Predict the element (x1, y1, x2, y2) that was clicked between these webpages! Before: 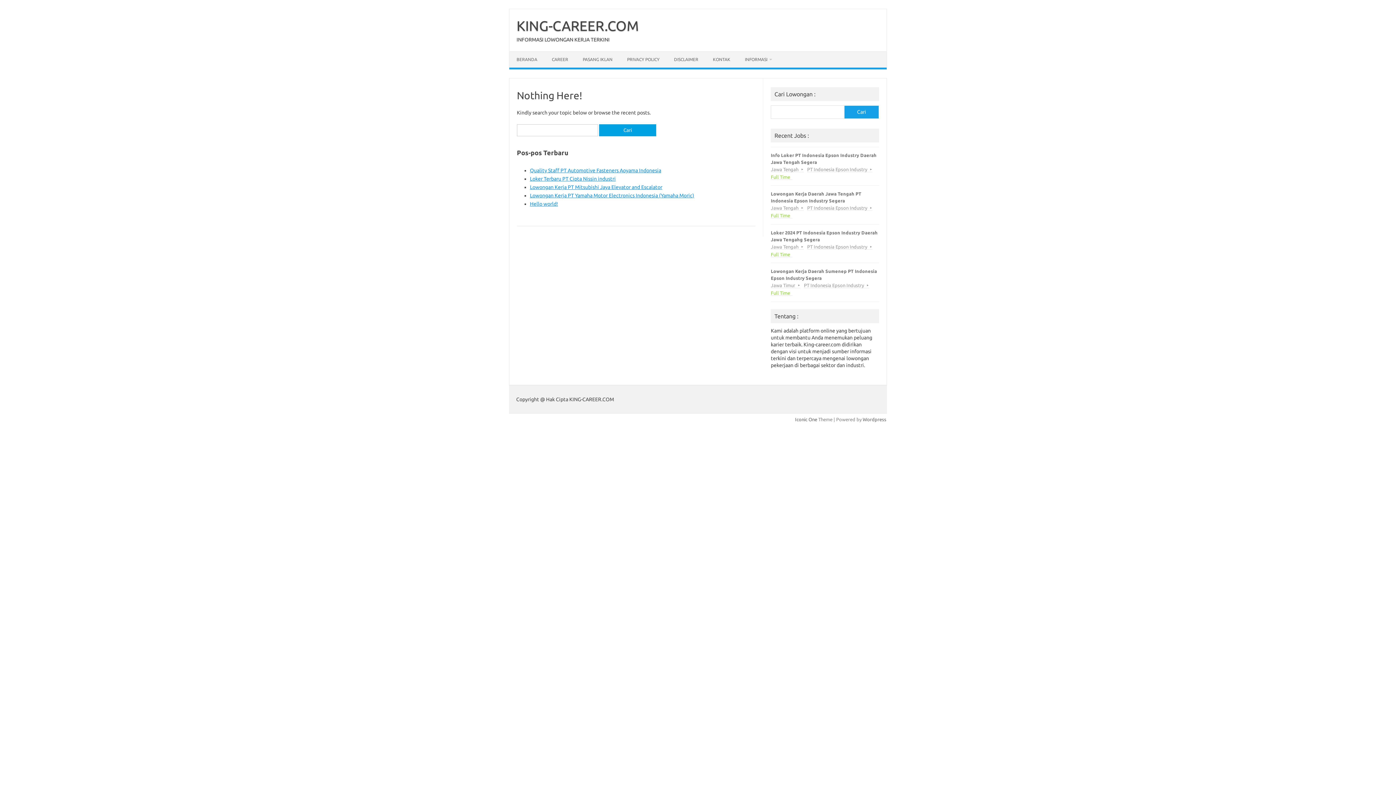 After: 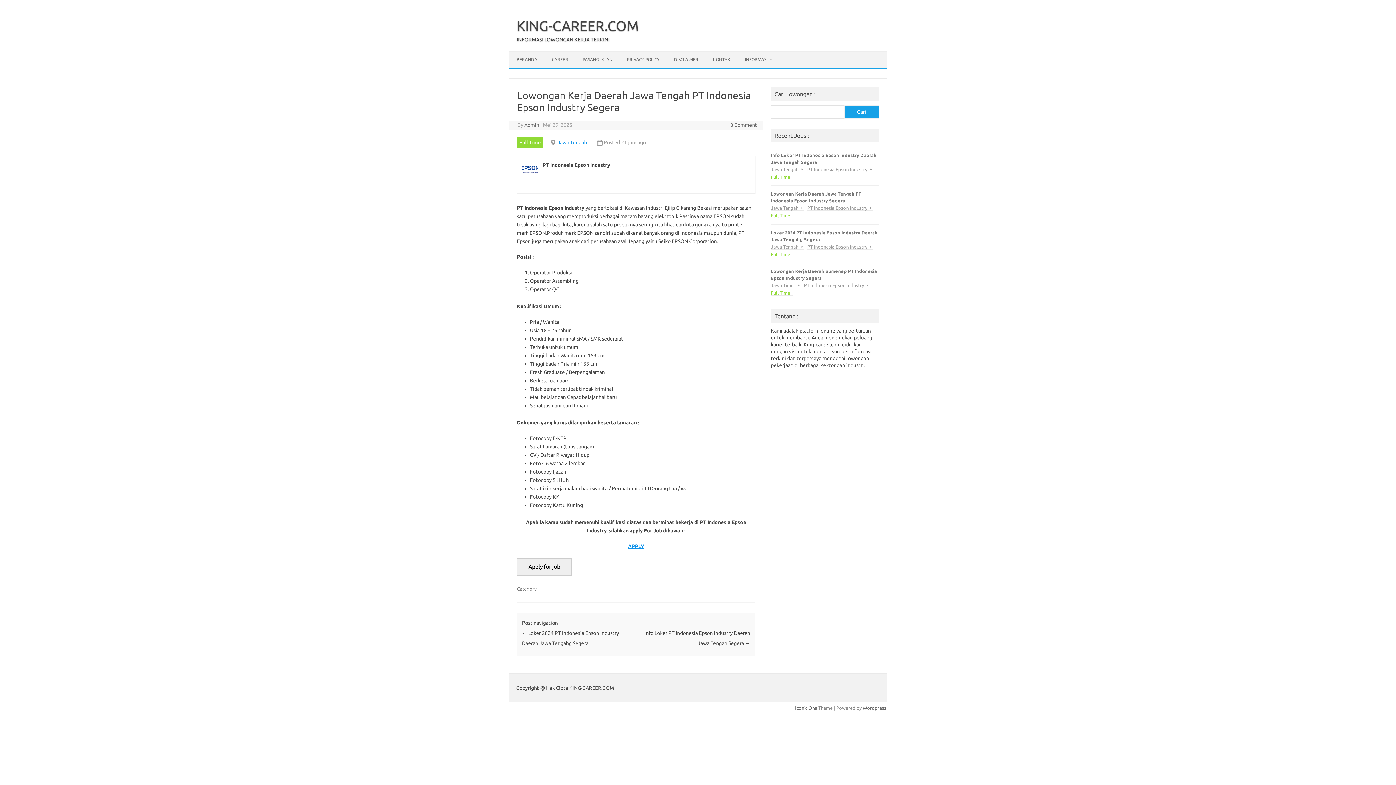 Action: label: Lowongan Kerja Daerah Jawa Tengah PT Indonesia Epson Industry Segera
Jawa Tengah PT Indonesia Epson Industry Full Time bbox: (771, 185, 879, 224)